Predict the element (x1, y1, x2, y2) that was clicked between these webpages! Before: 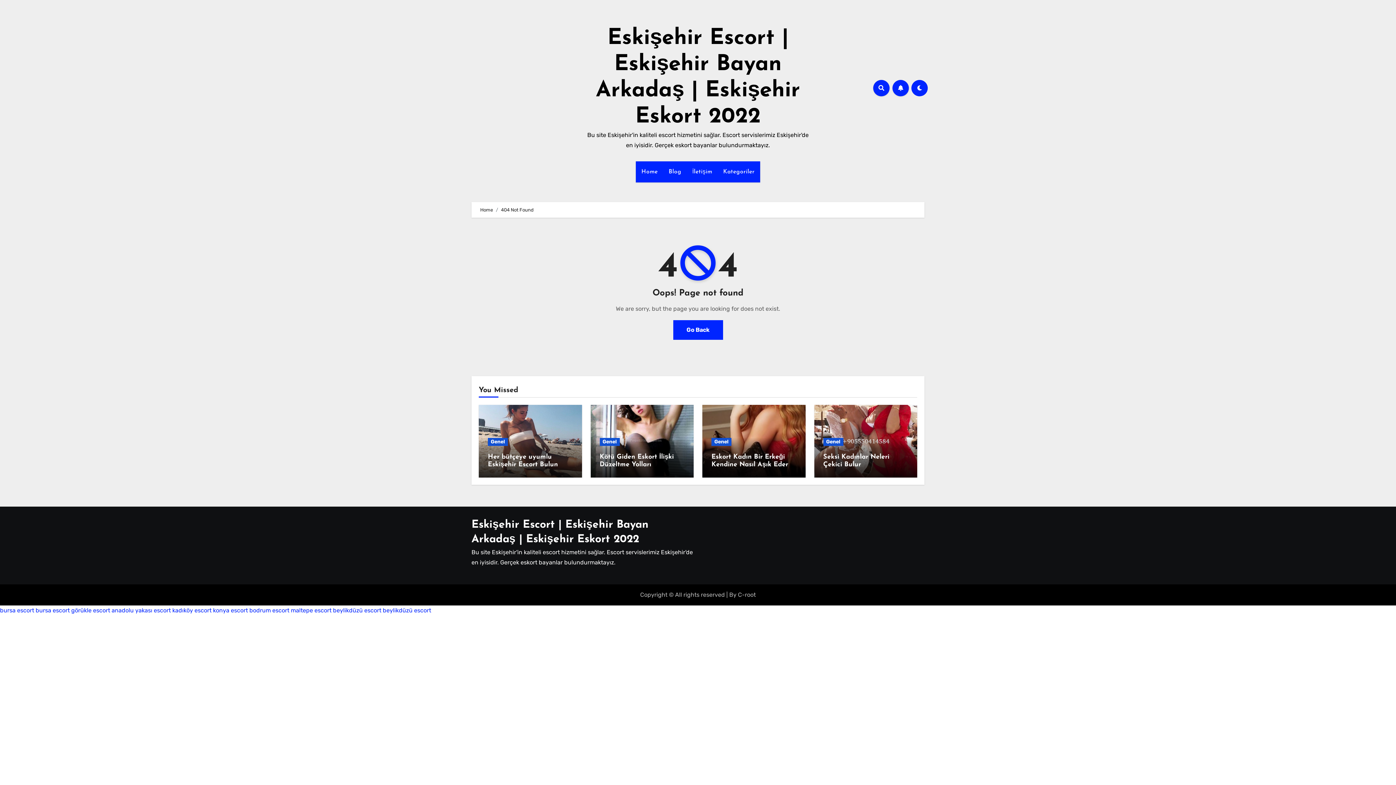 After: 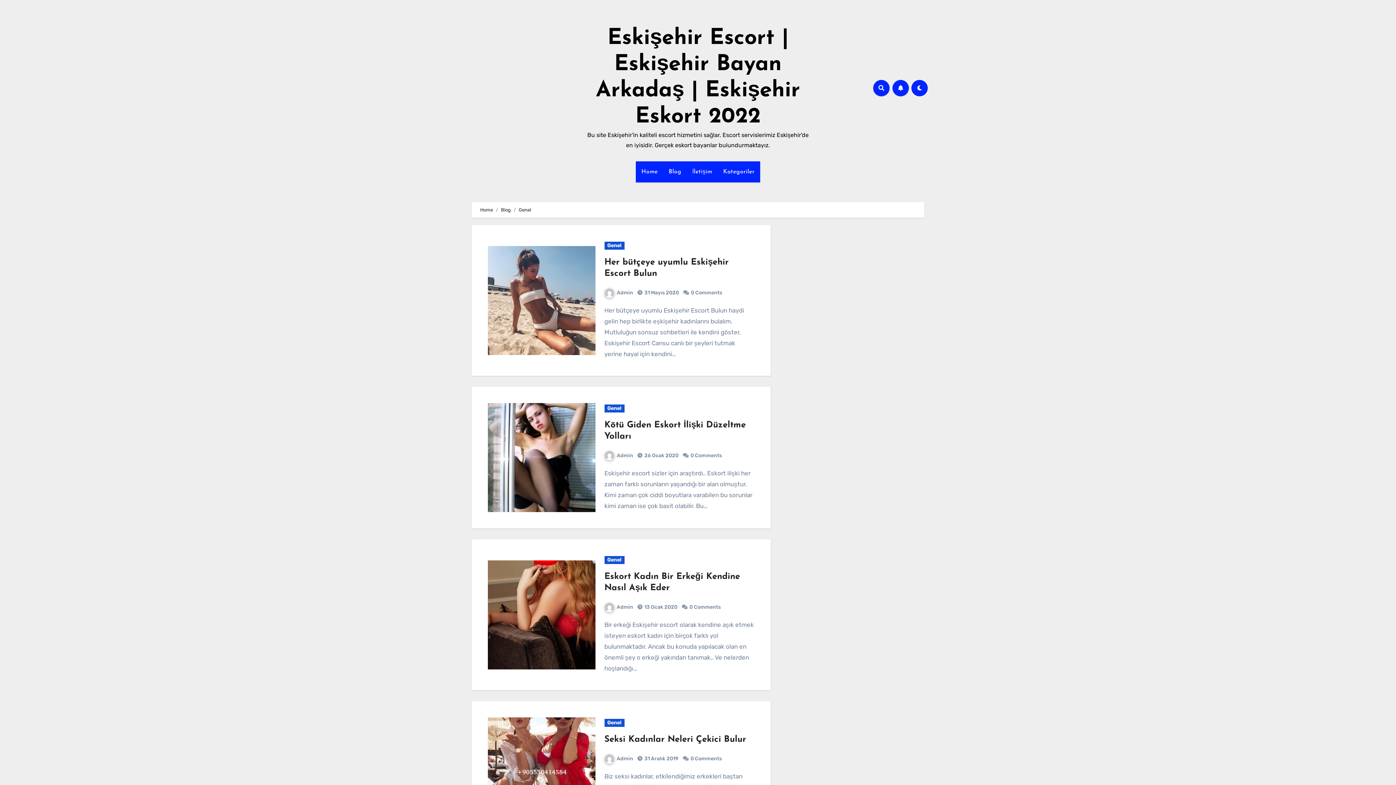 Action: bbox: (711, 438, 731, 446) label: Genel